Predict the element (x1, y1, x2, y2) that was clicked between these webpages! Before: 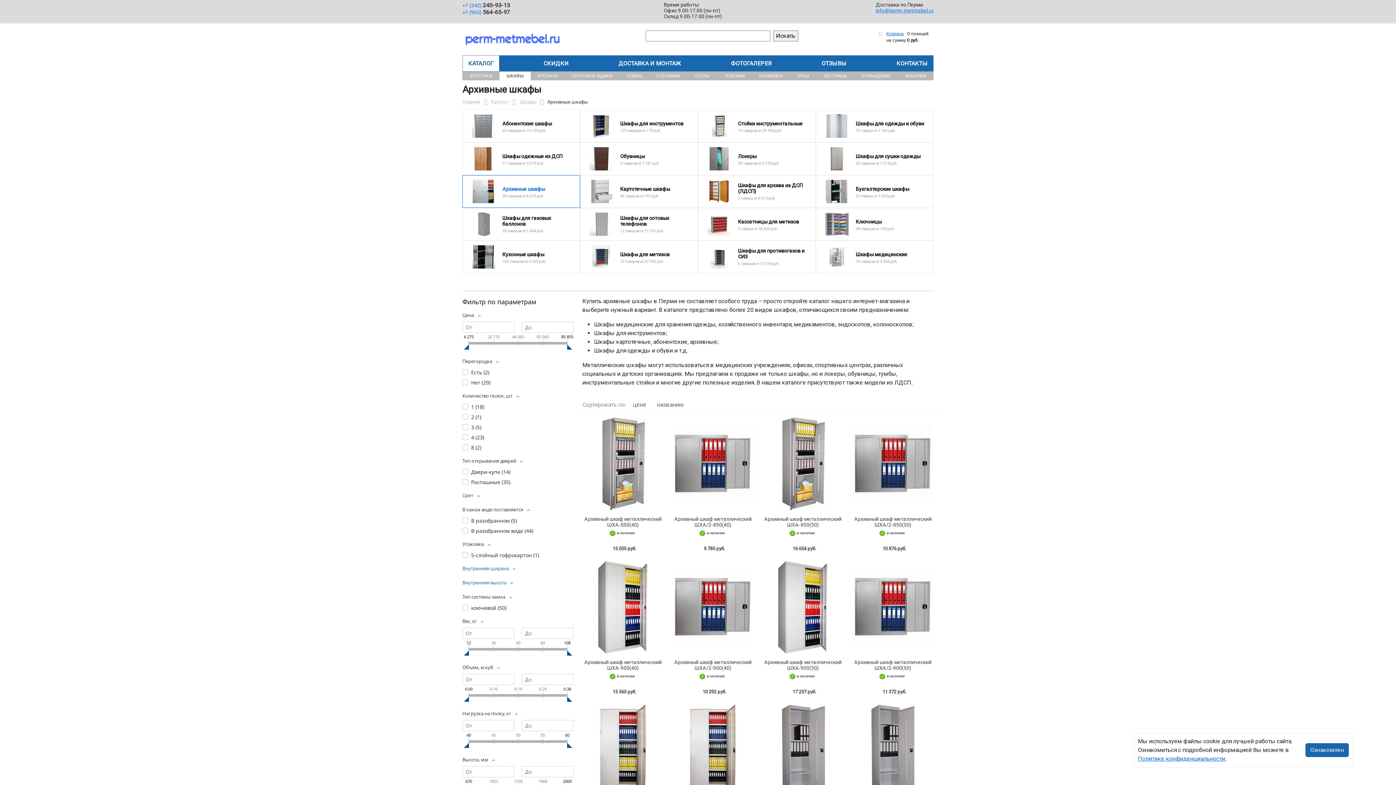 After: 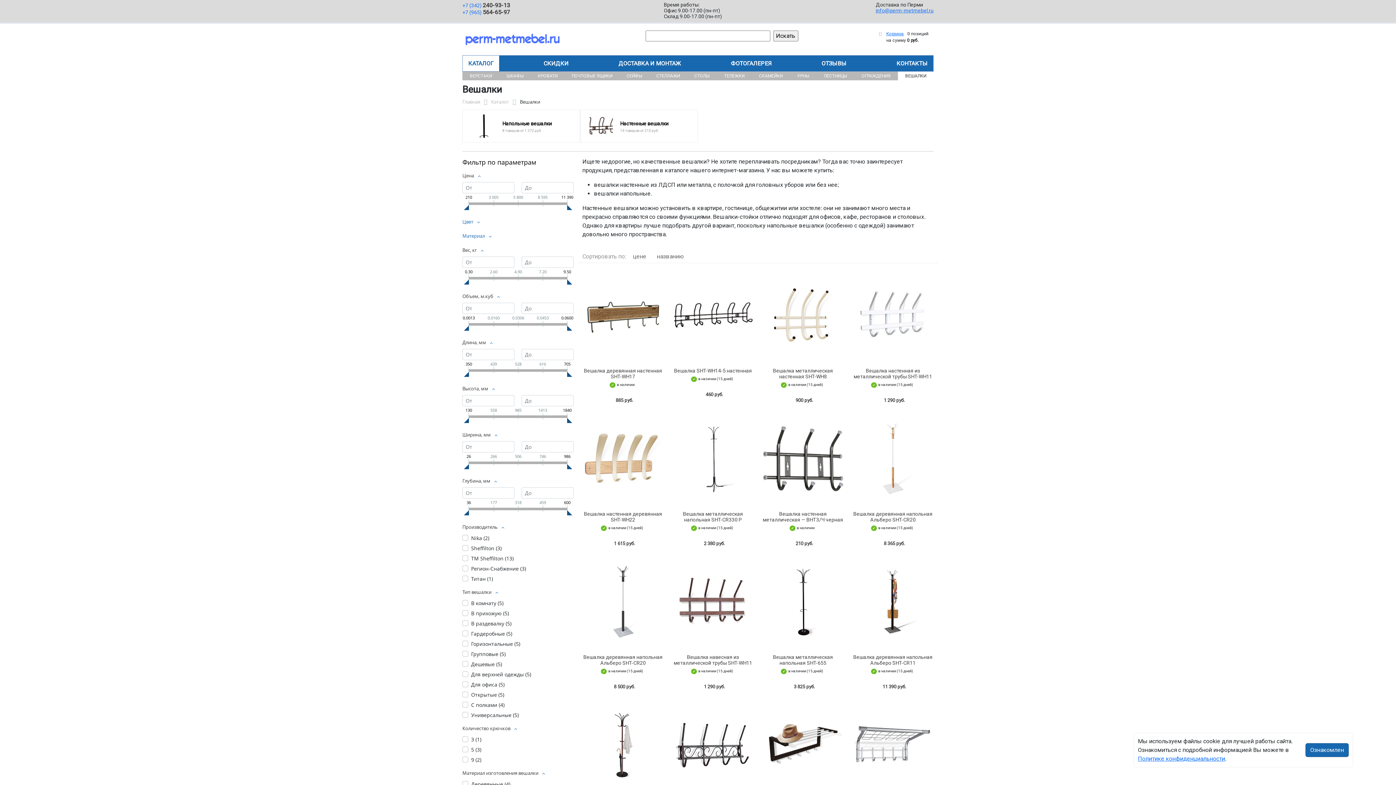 Action: label: ВЕШАЛКИ bbox: (898, 71, 933, 80)